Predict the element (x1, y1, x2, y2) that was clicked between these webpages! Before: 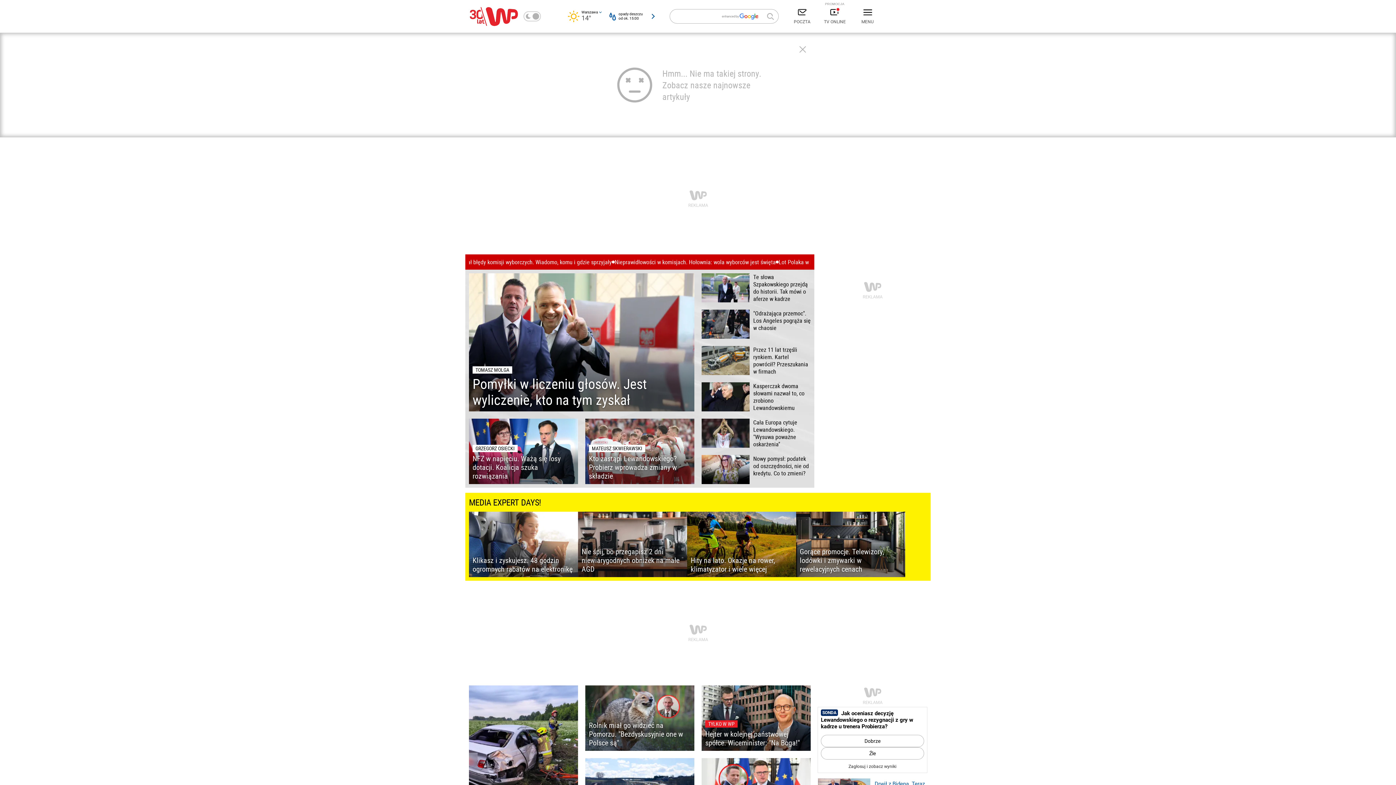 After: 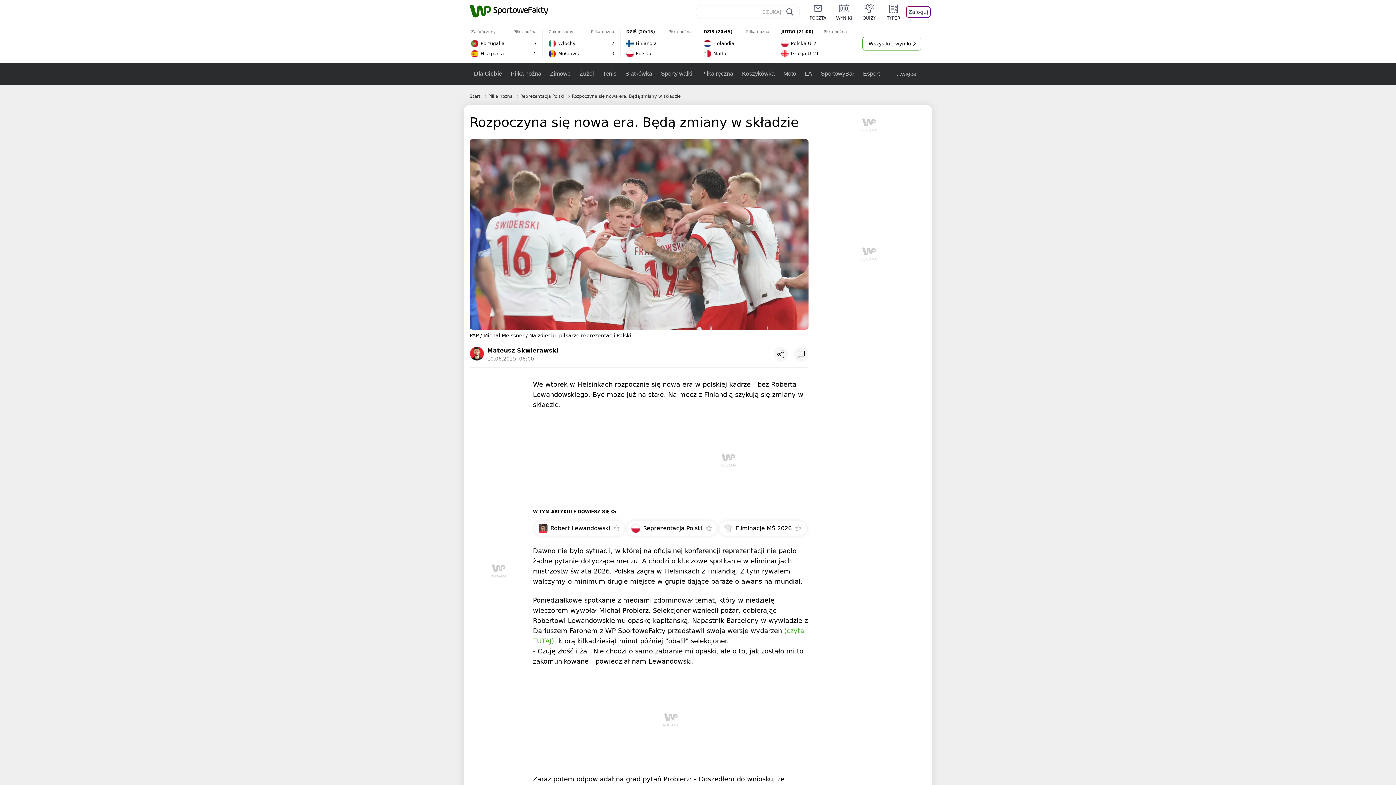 Action: label: MATEUSZ SKWIERAWSKI
Kto zastąpi Lewandowskiego? Probierz wprowadza zmiany w składzie bbox: (585, 418, 694, 484)